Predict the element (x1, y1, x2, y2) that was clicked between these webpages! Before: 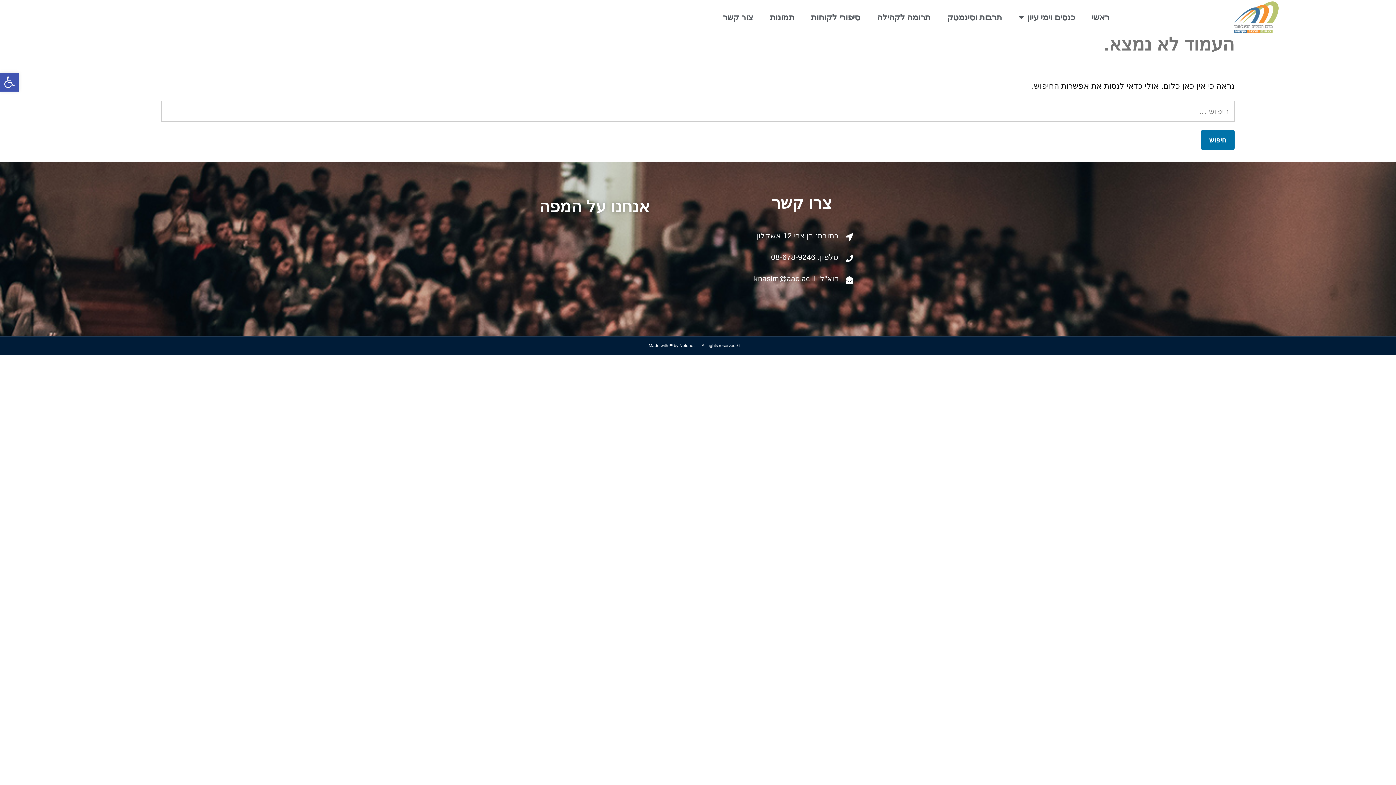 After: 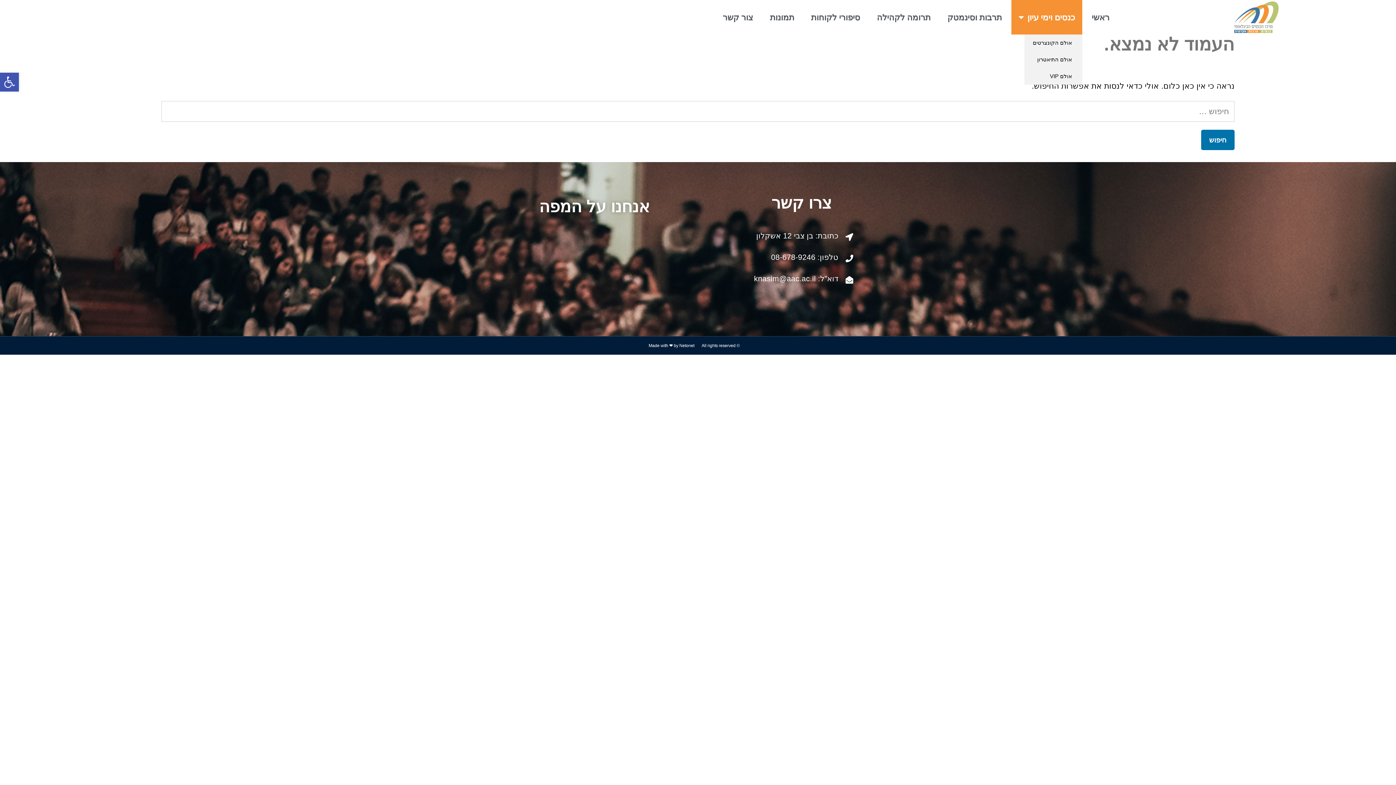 Action: bbox: (1011, 0, 1082, 34) label: כנסים וימי עיון